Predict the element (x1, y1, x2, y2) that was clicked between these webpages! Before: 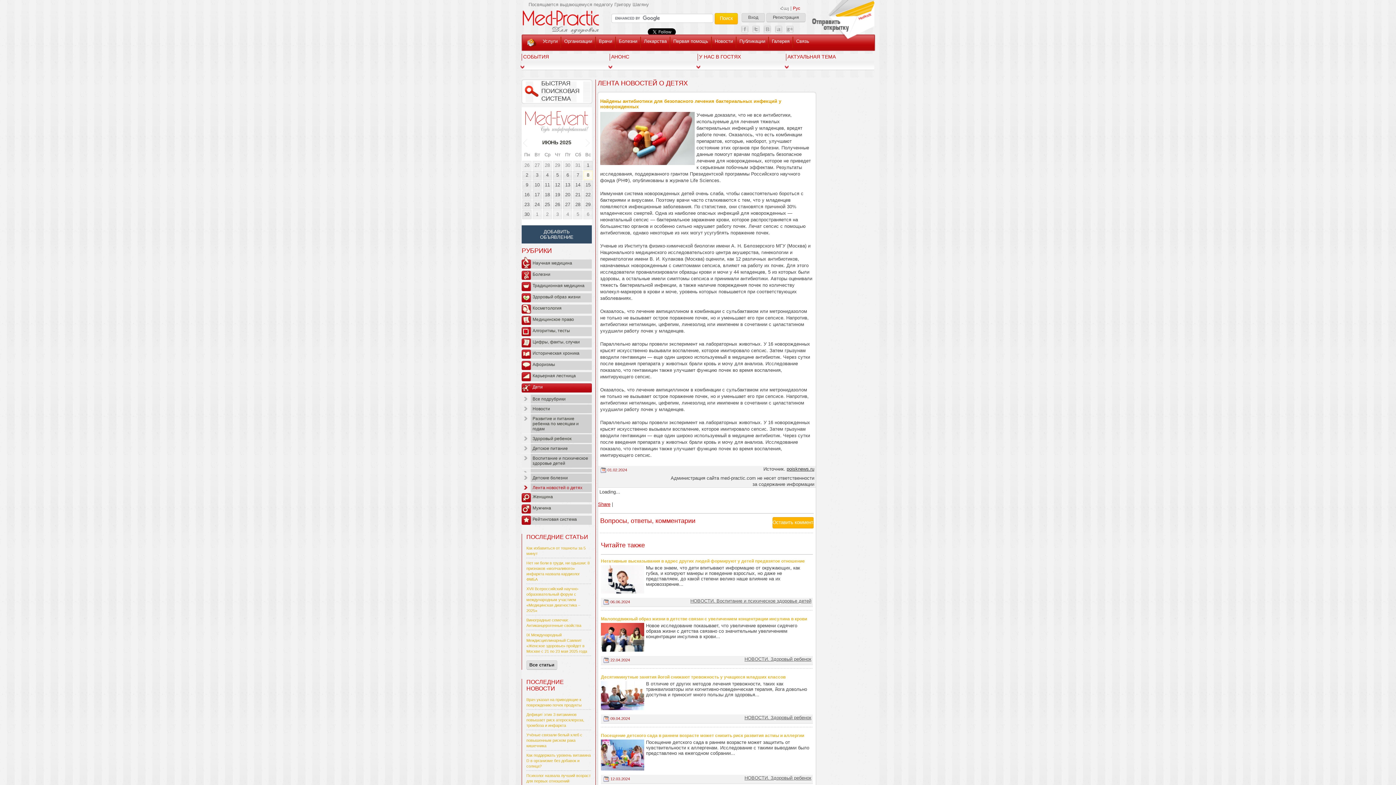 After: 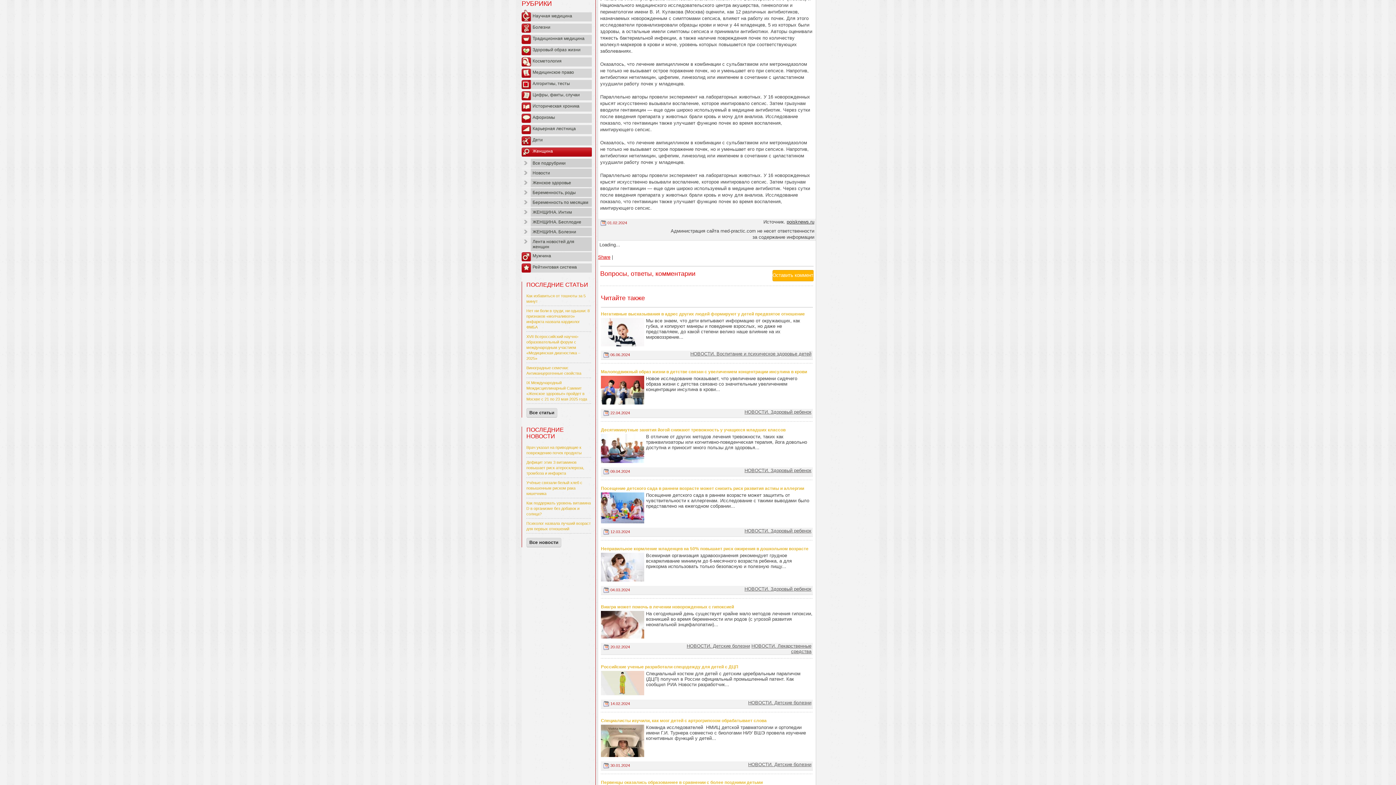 Action: bbox: (521, 493, 592, 502) label: Женщина